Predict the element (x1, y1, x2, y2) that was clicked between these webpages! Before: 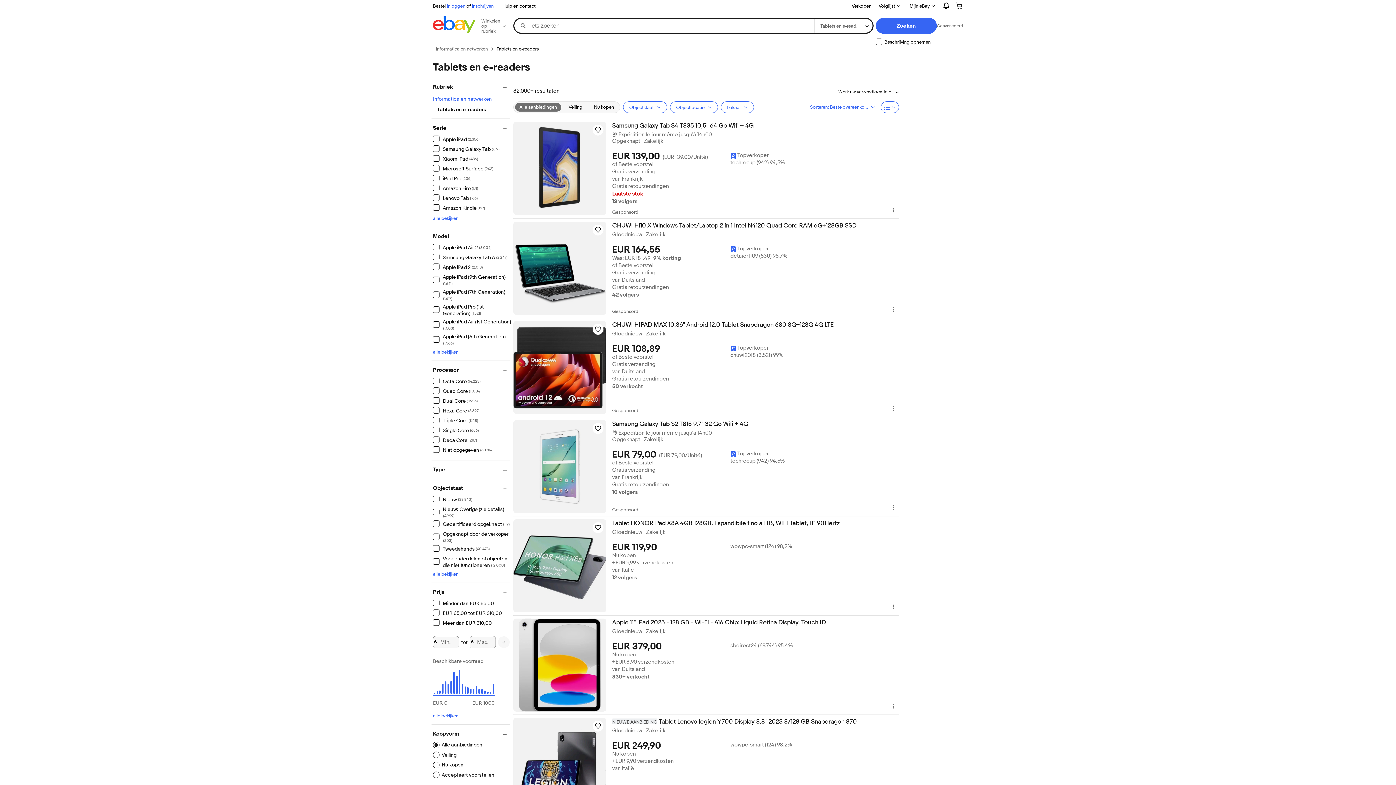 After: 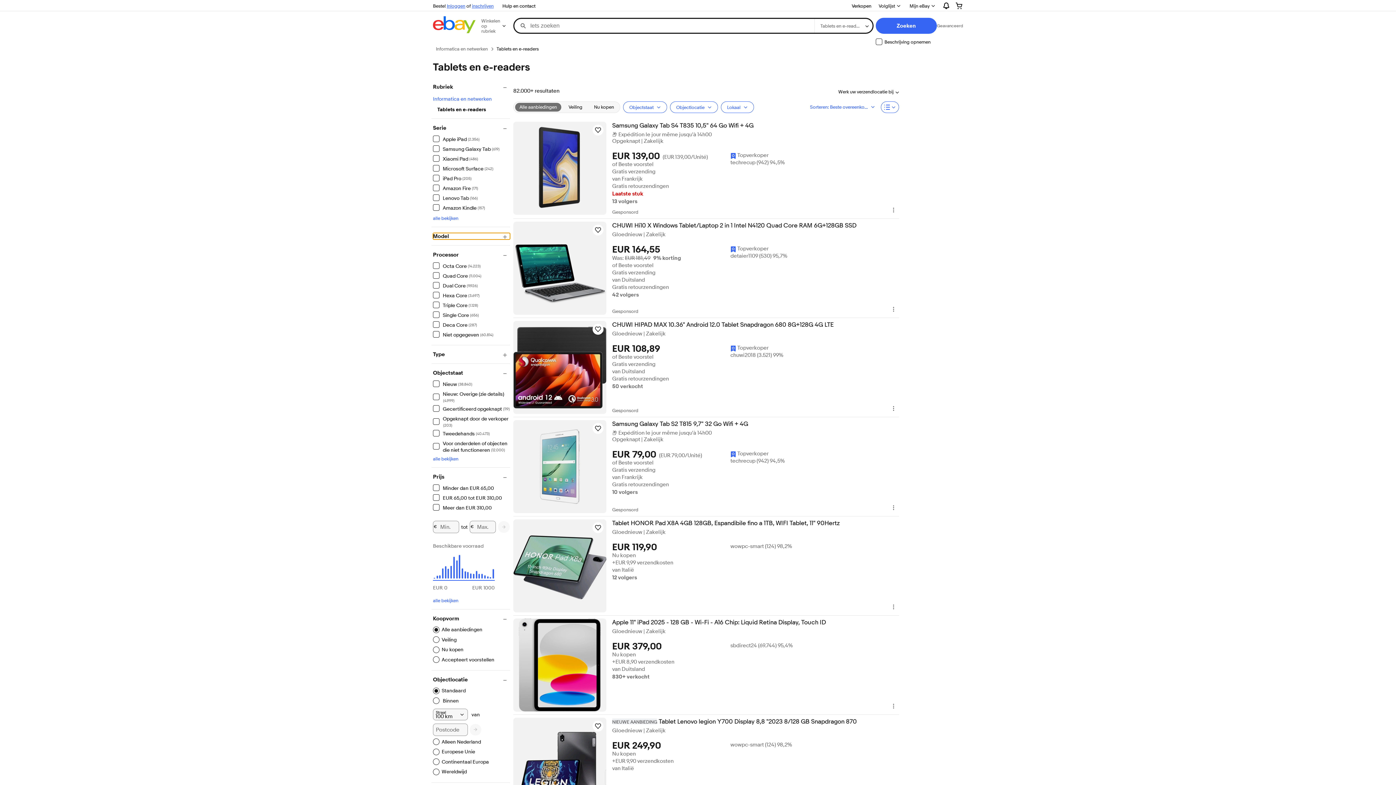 Action: bbox: (433, 233, 510, 239) label: Model